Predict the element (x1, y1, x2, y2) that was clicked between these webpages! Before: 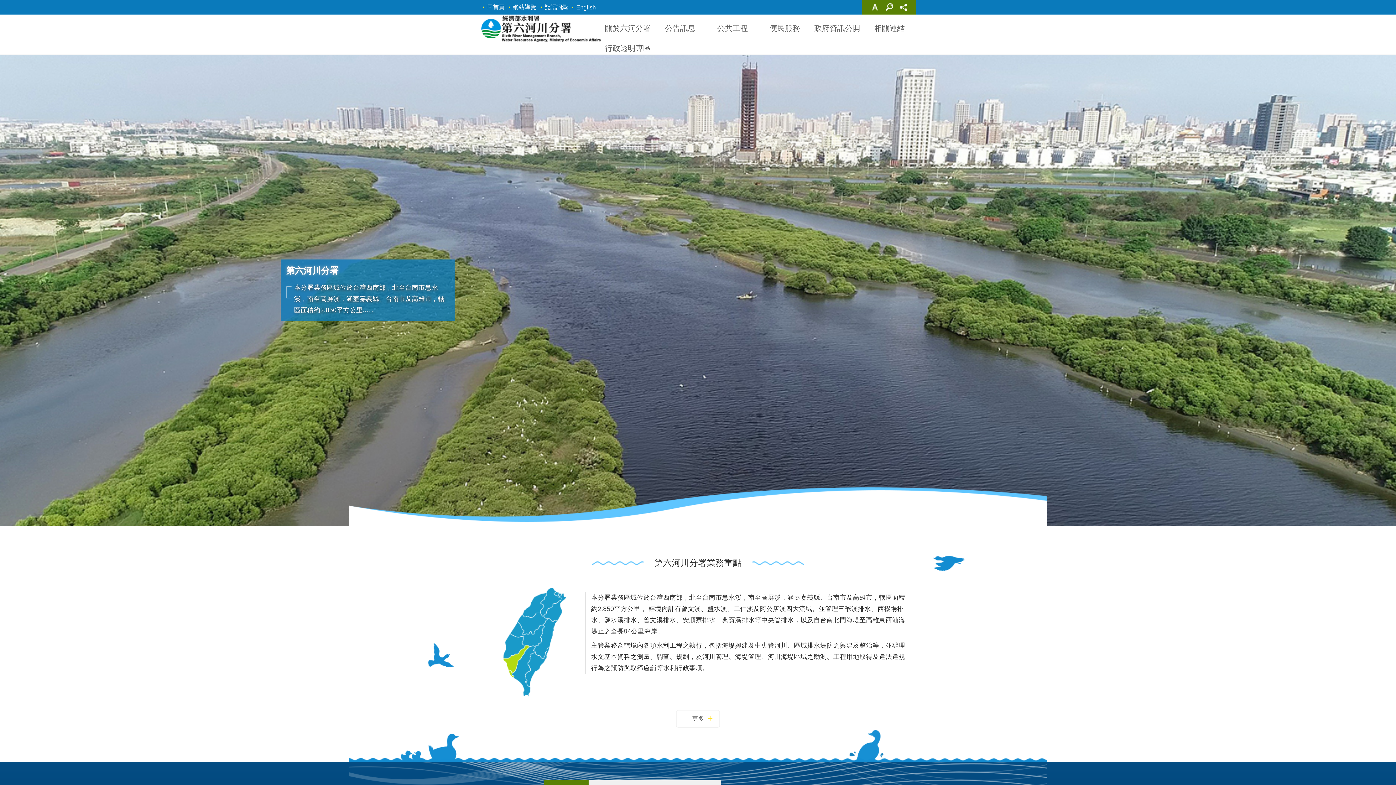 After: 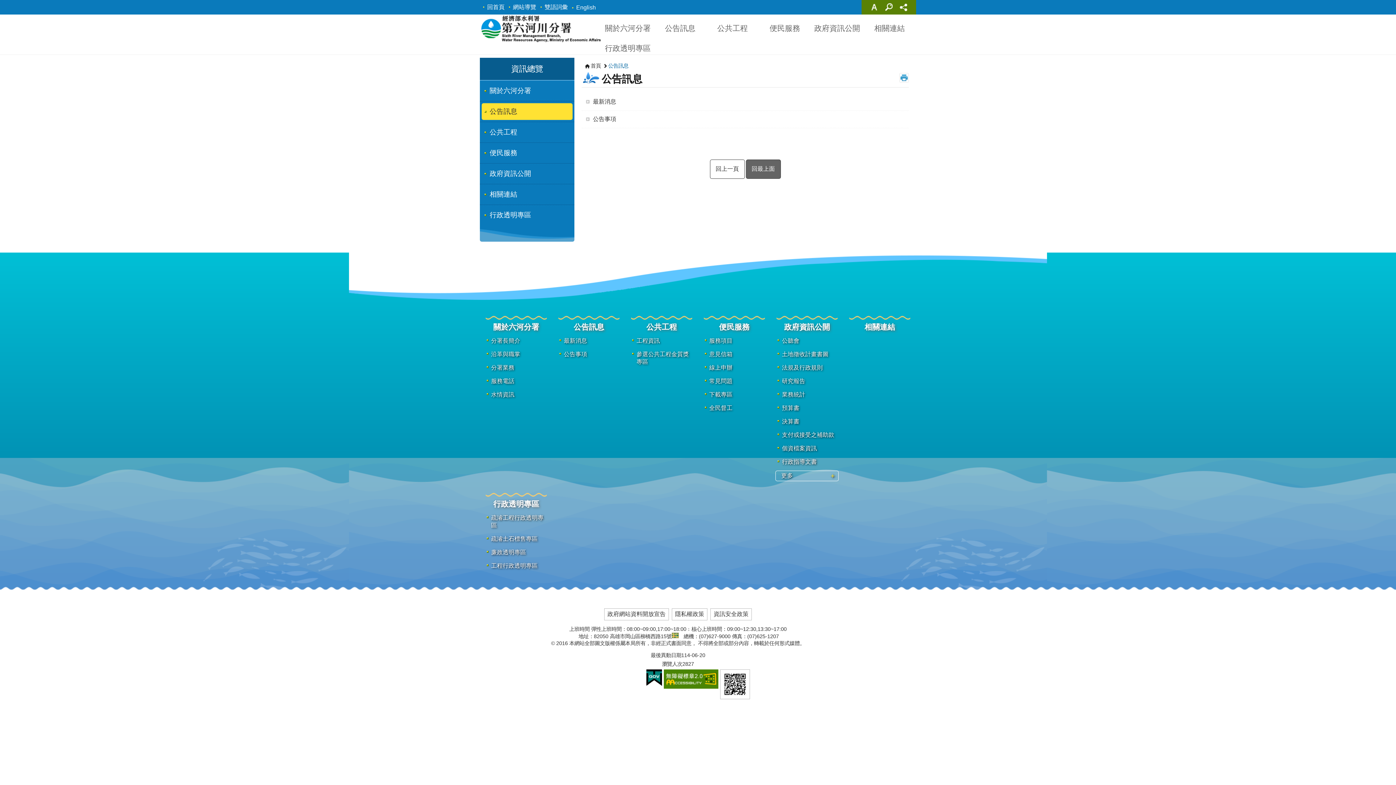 Action: label: 公告訊息 bbox: (654, 21, 706, 34)